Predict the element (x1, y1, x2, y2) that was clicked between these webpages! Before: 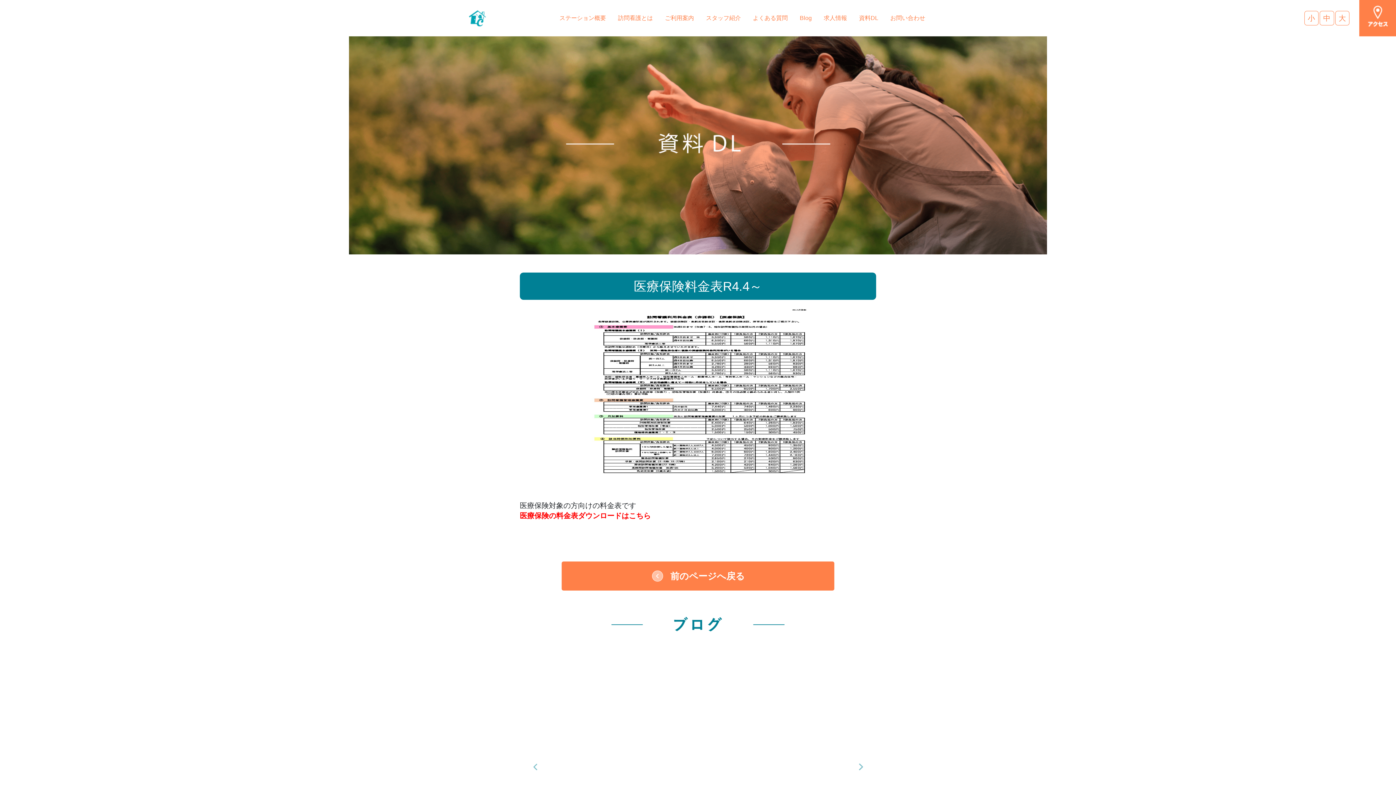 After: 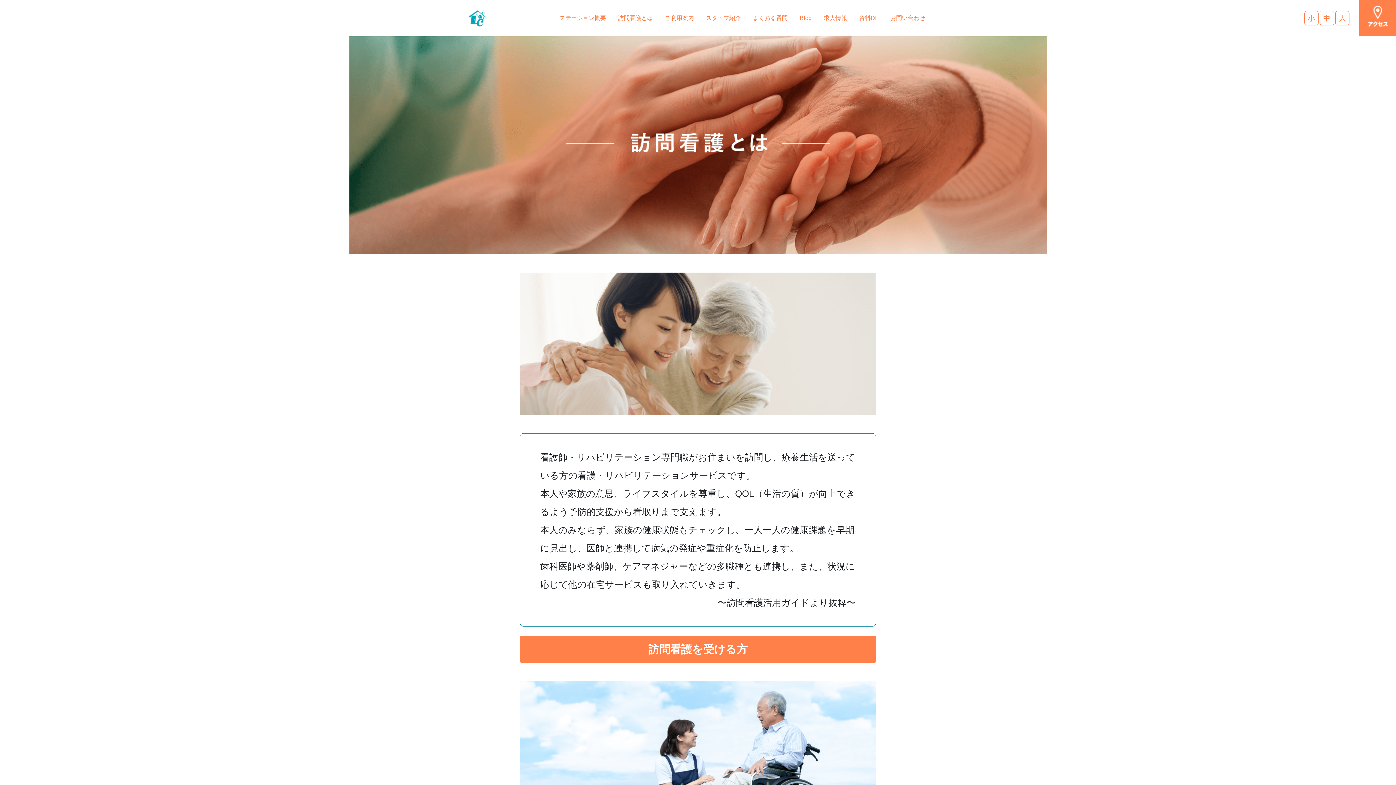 Action: bbox: (618, 14, 653, 20) label: 訪問看護とは